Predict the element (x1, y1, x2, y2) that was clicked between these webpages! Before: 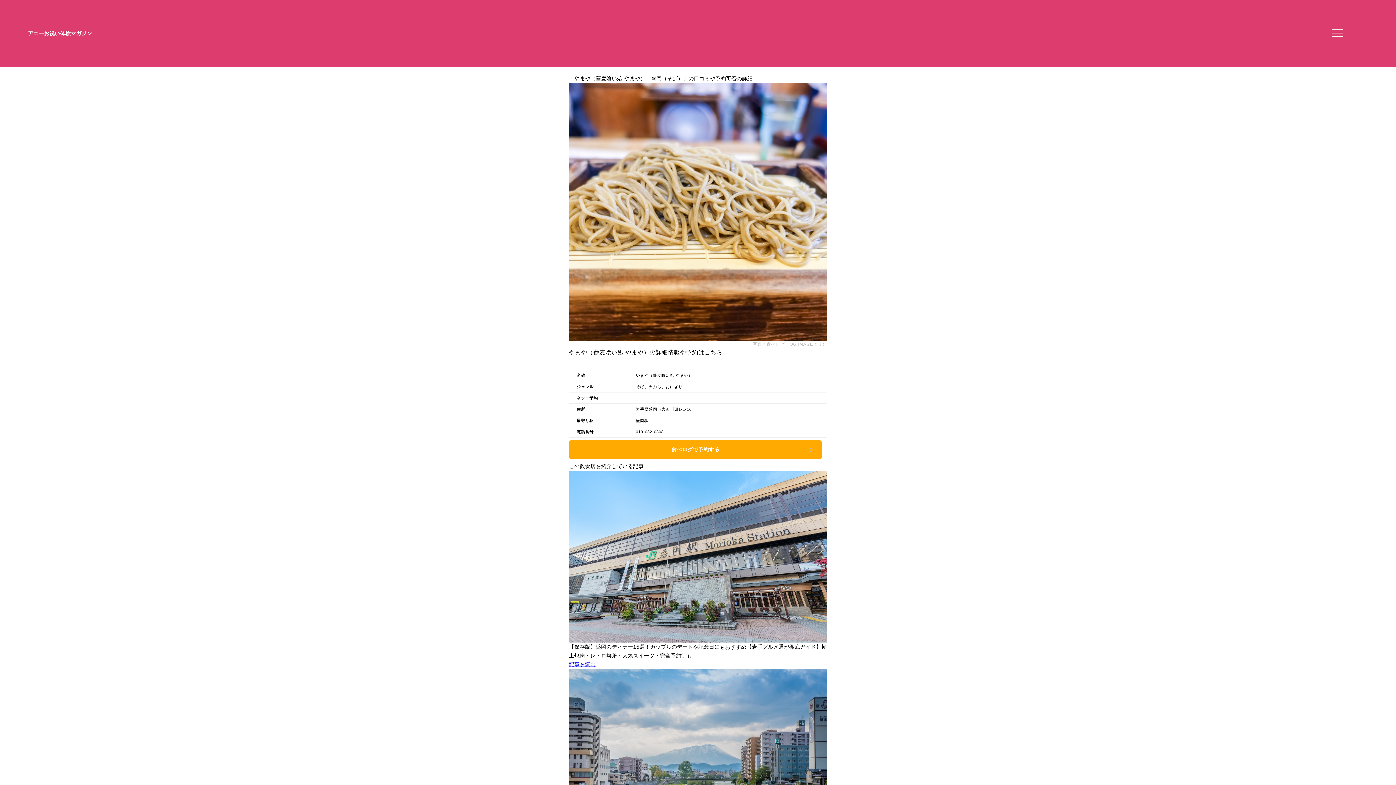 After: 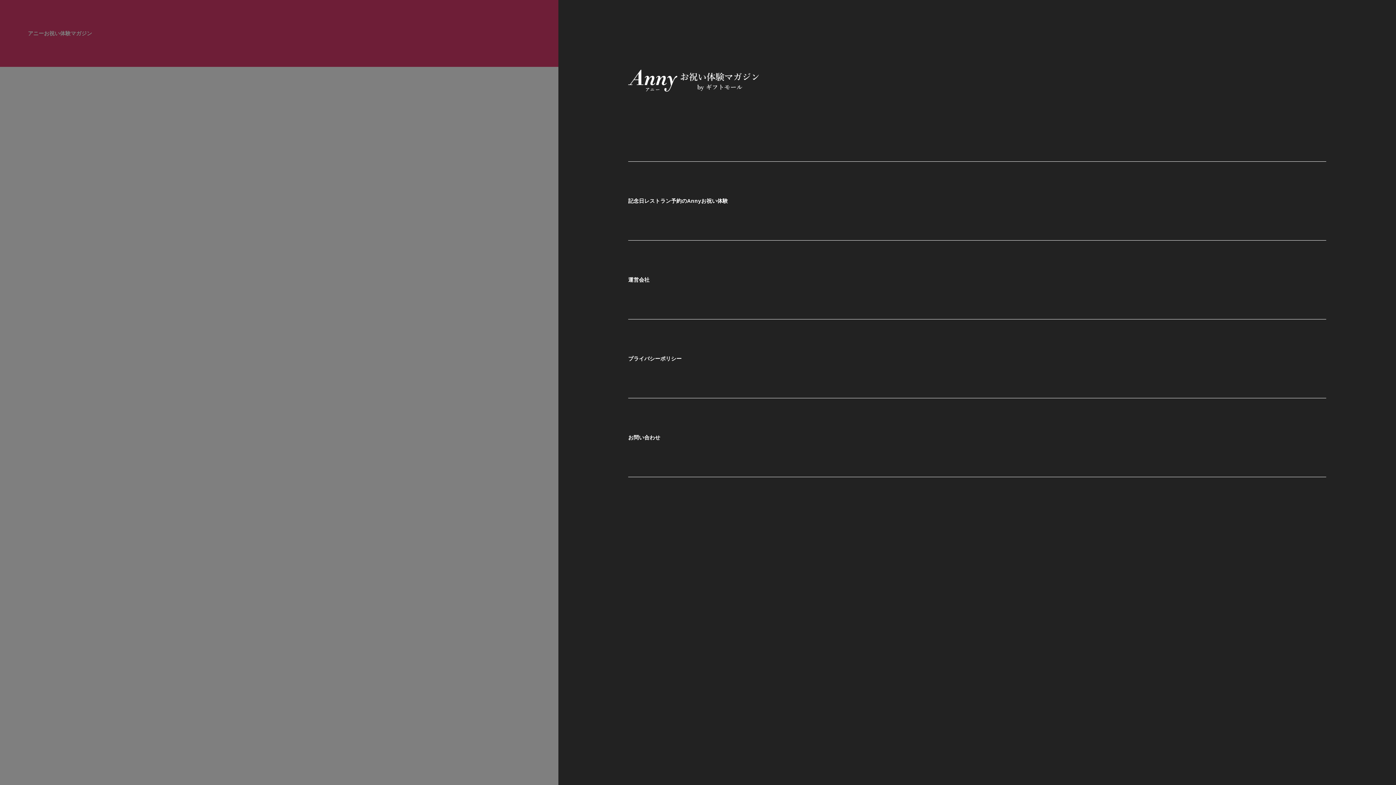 Action: label: メニューを開く bbox: (1330, 27, 1341, 38)